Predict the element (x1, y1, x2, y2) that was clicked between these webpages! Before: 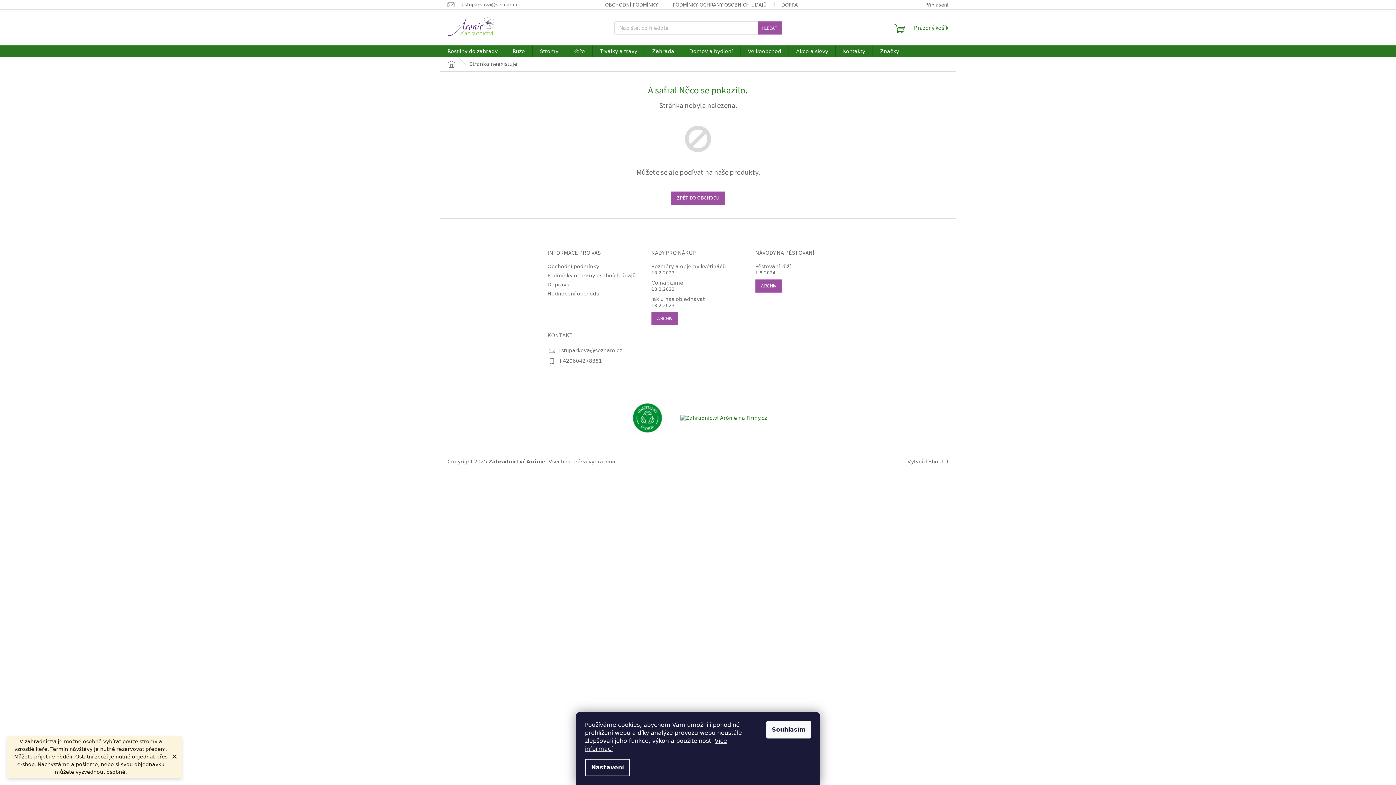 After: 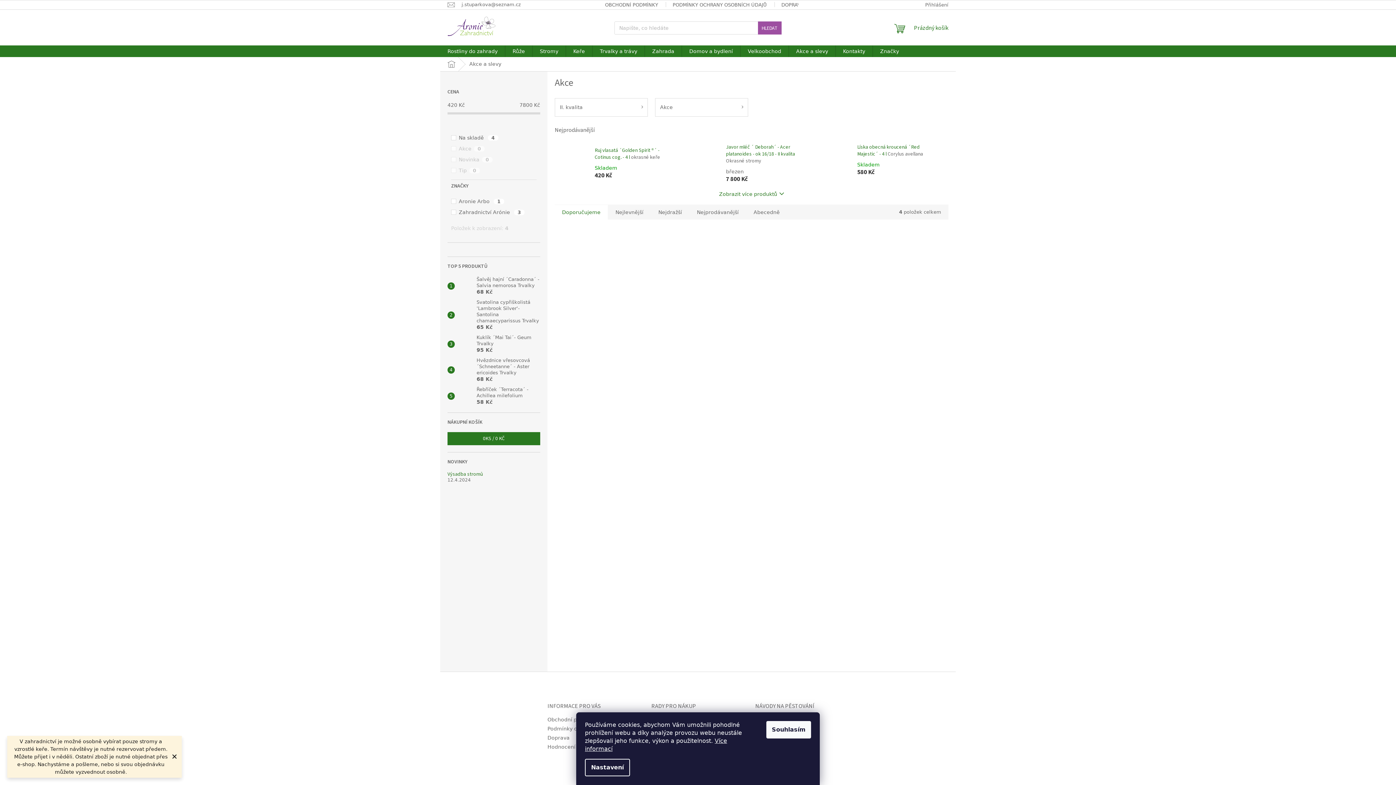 Action: label: Akce a slevy bbox: (789, 45, 835, 57)